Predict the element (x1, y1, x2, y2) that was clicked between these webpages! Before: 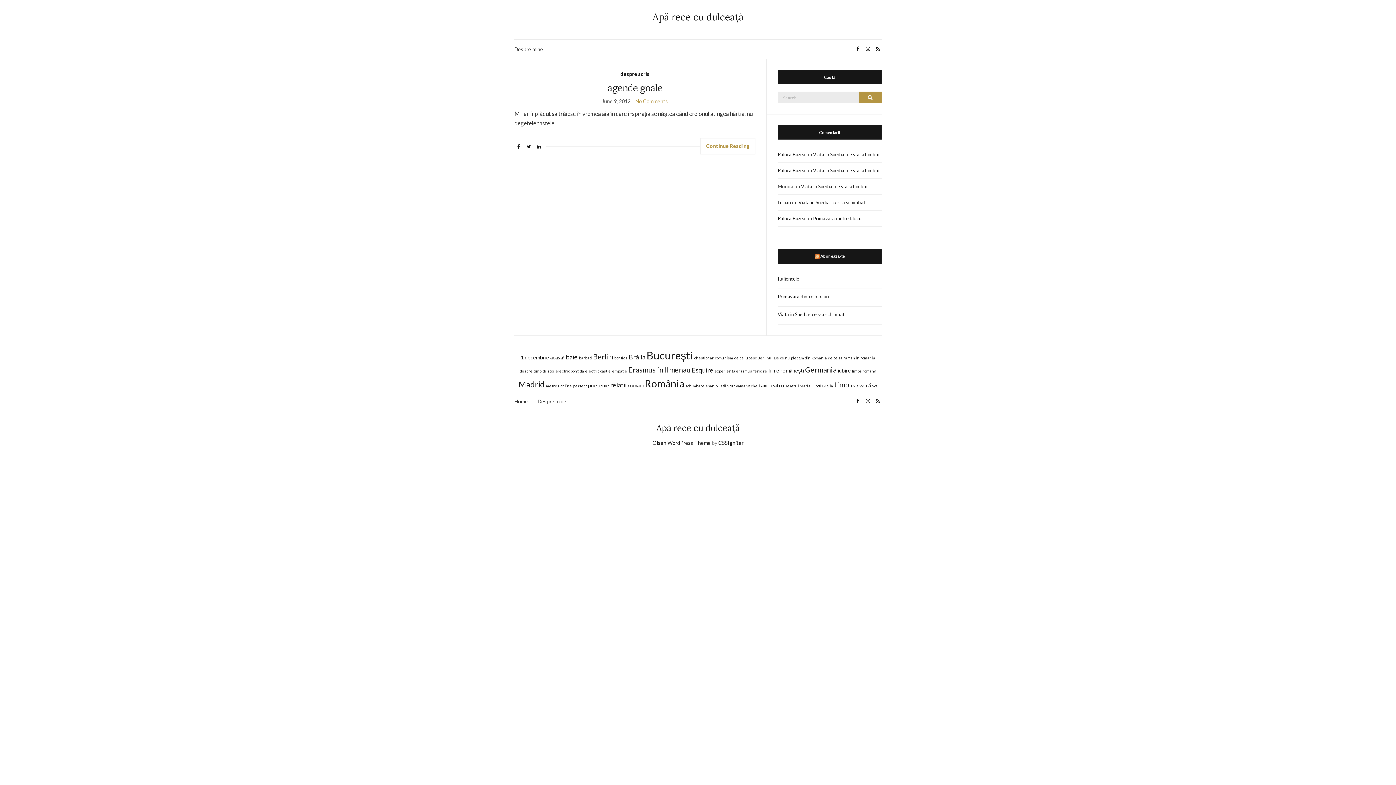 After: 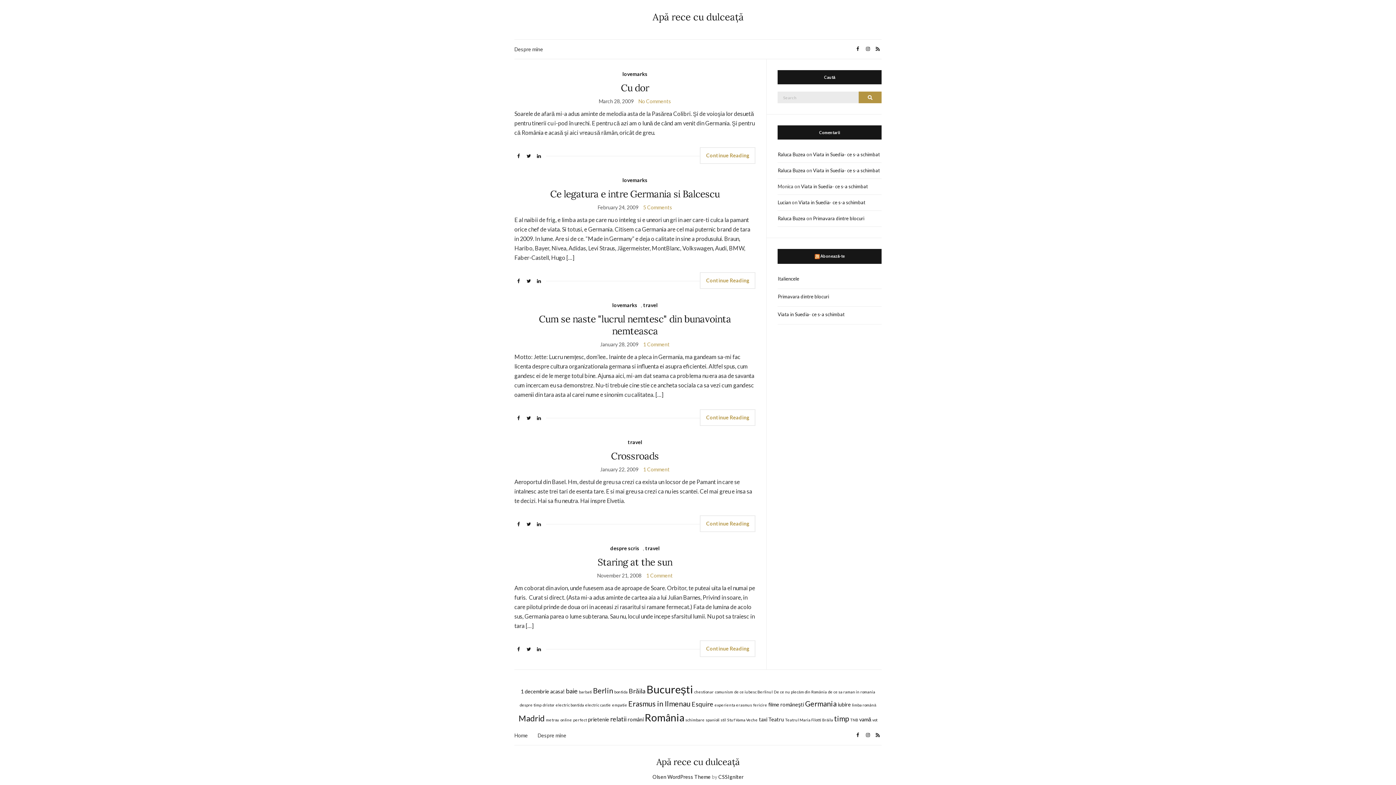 Action: label: Germania (5 items) bbox: (805, 365, 836, 374)